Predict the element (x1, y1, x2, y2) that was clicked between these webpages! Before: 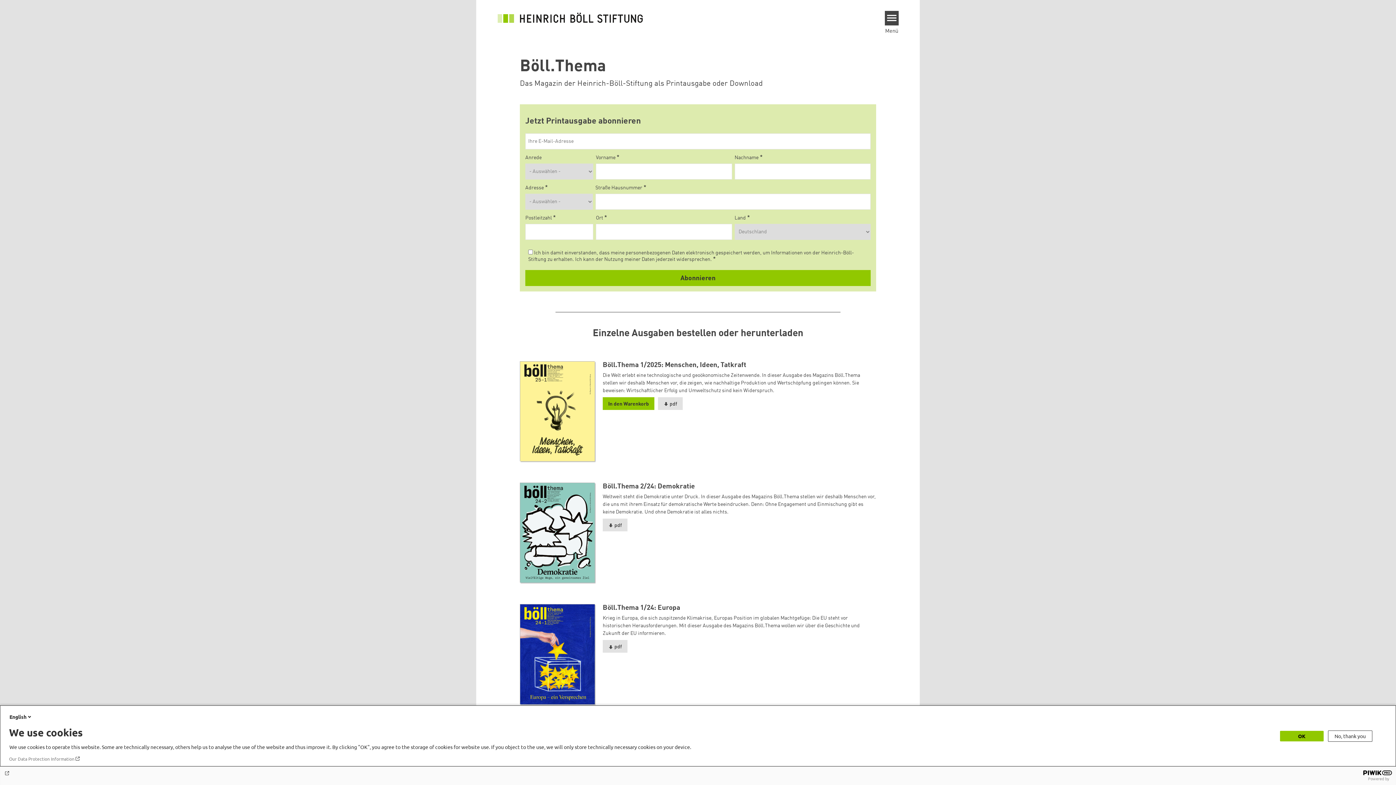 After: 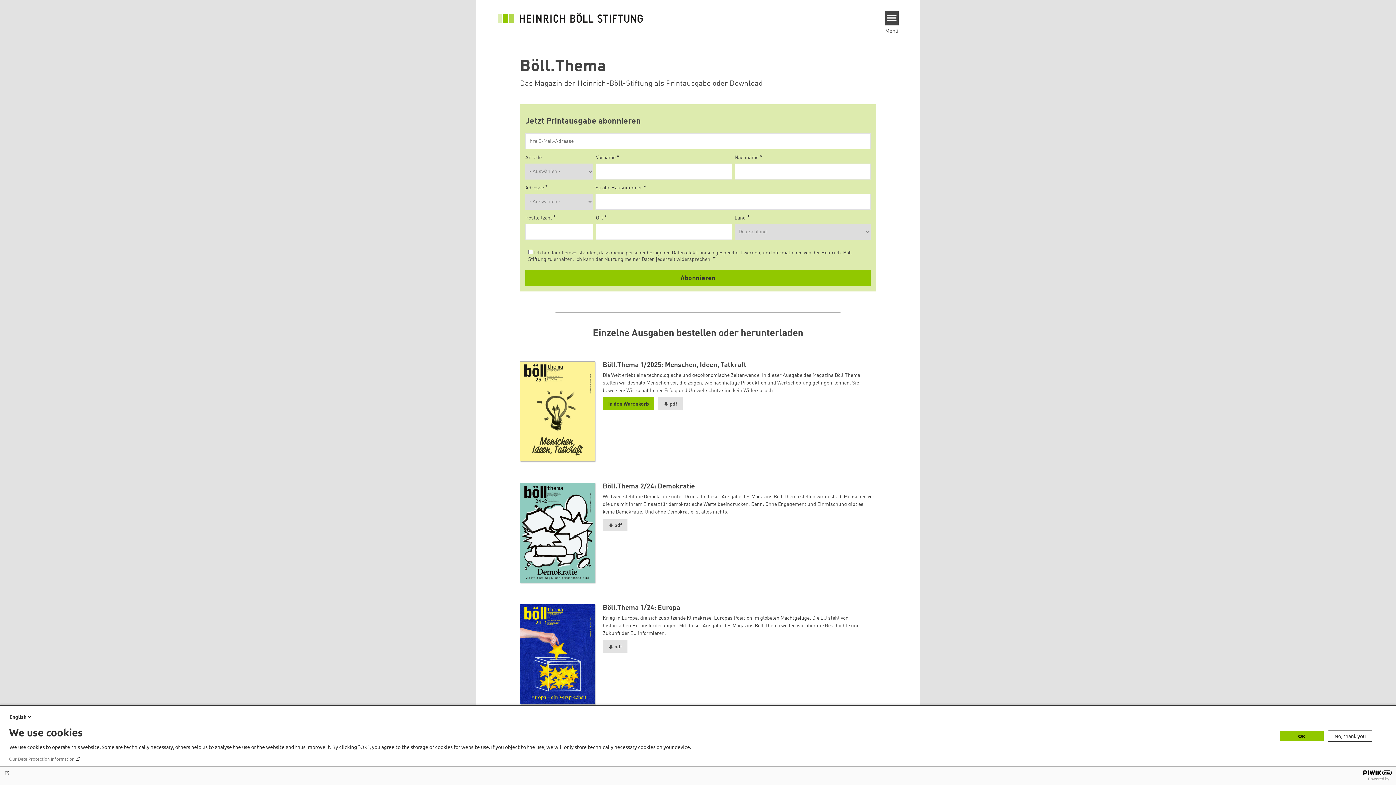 Action: label:  pdf bbox: (658, 397, 682, 410)